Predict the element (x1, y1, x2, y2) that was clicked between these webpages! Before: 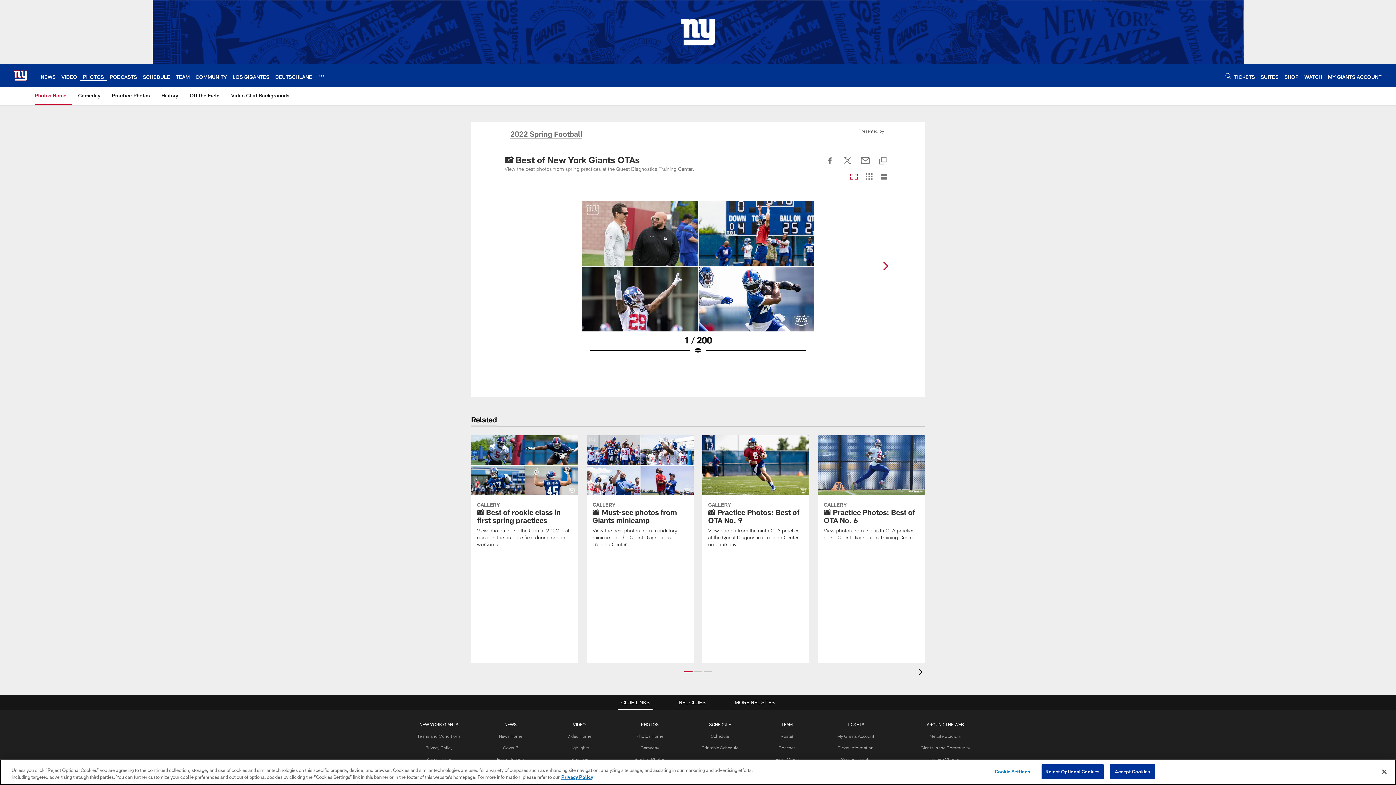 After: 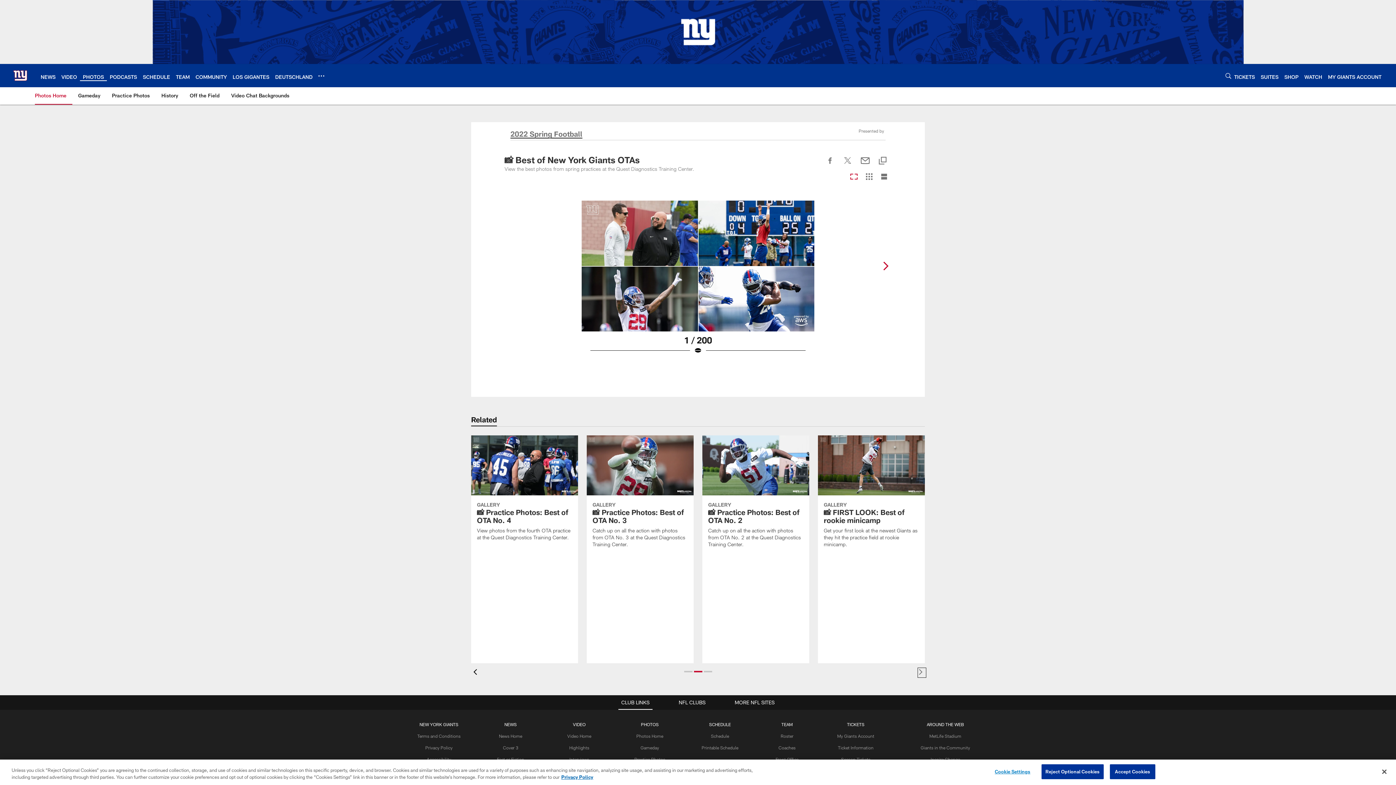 Action: label: Next bbox: (919, 669, 925, 676)